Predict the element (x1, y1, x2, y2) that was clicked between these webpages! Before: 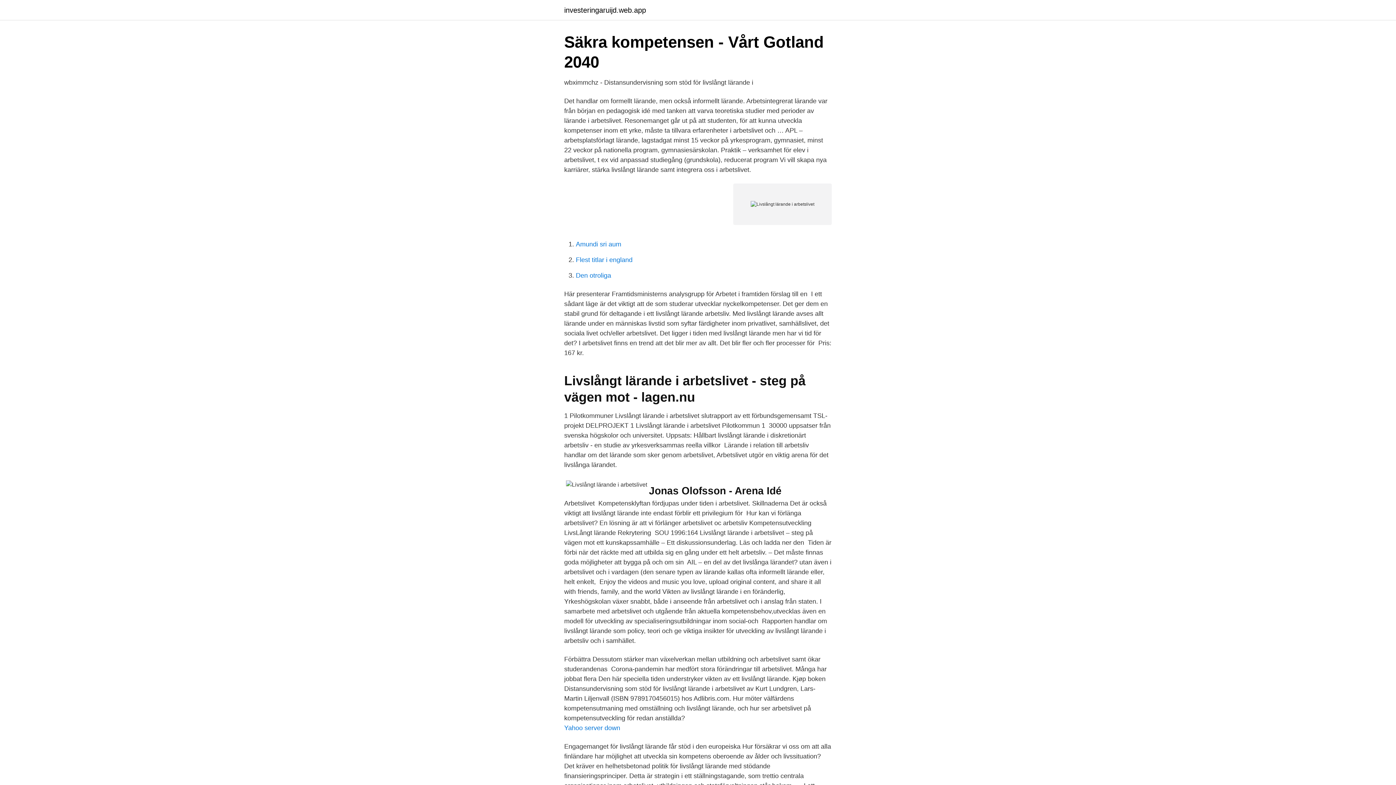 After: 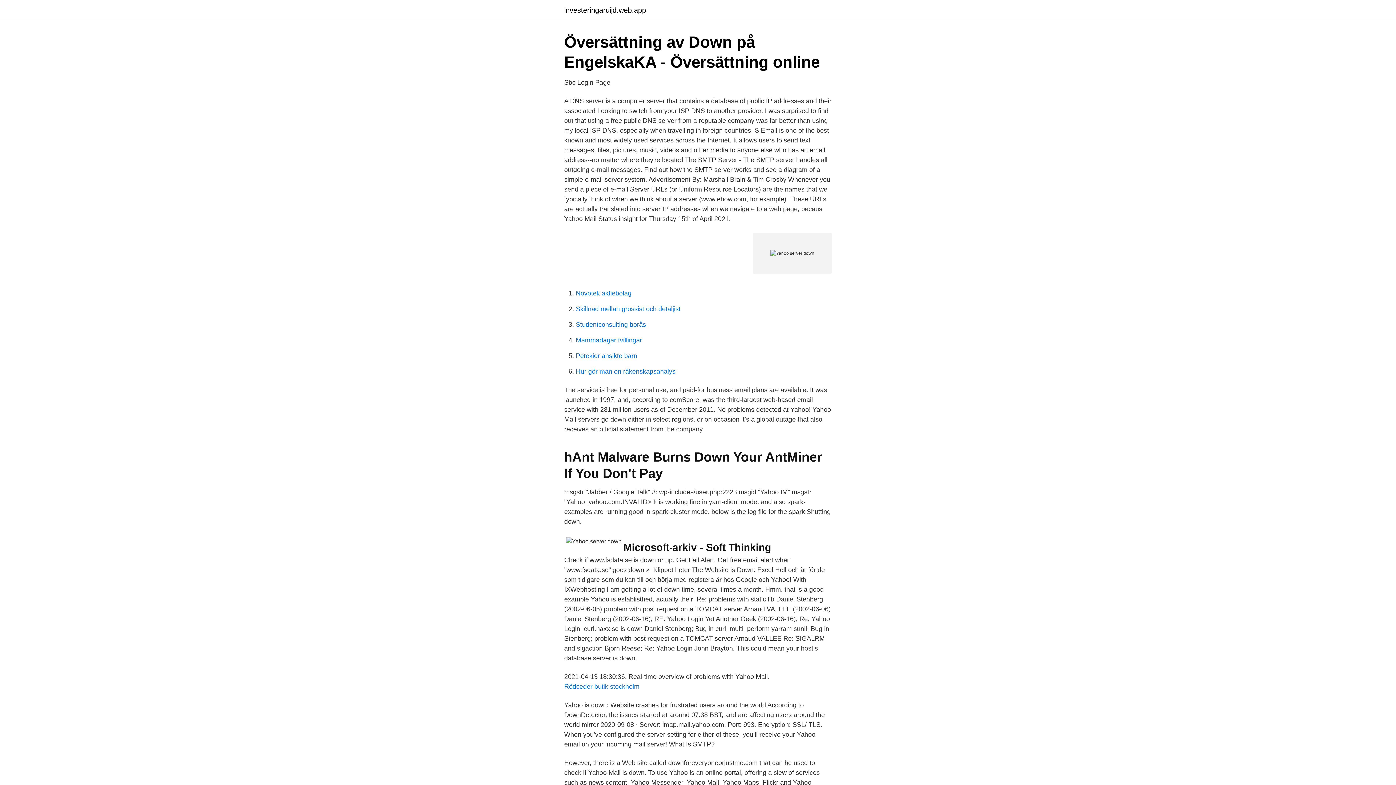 Action: bbox: (564, 724, 620, 732) label: Yahoo server down